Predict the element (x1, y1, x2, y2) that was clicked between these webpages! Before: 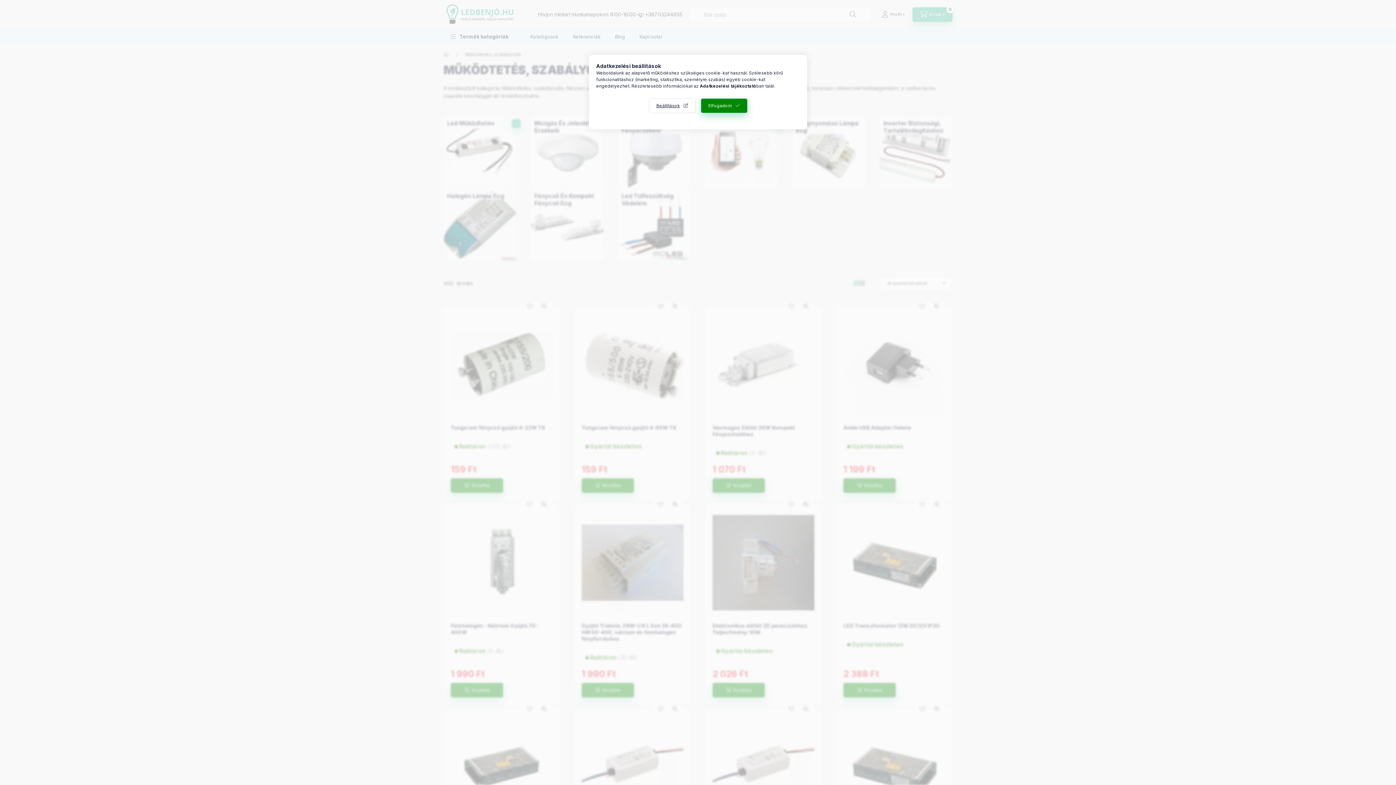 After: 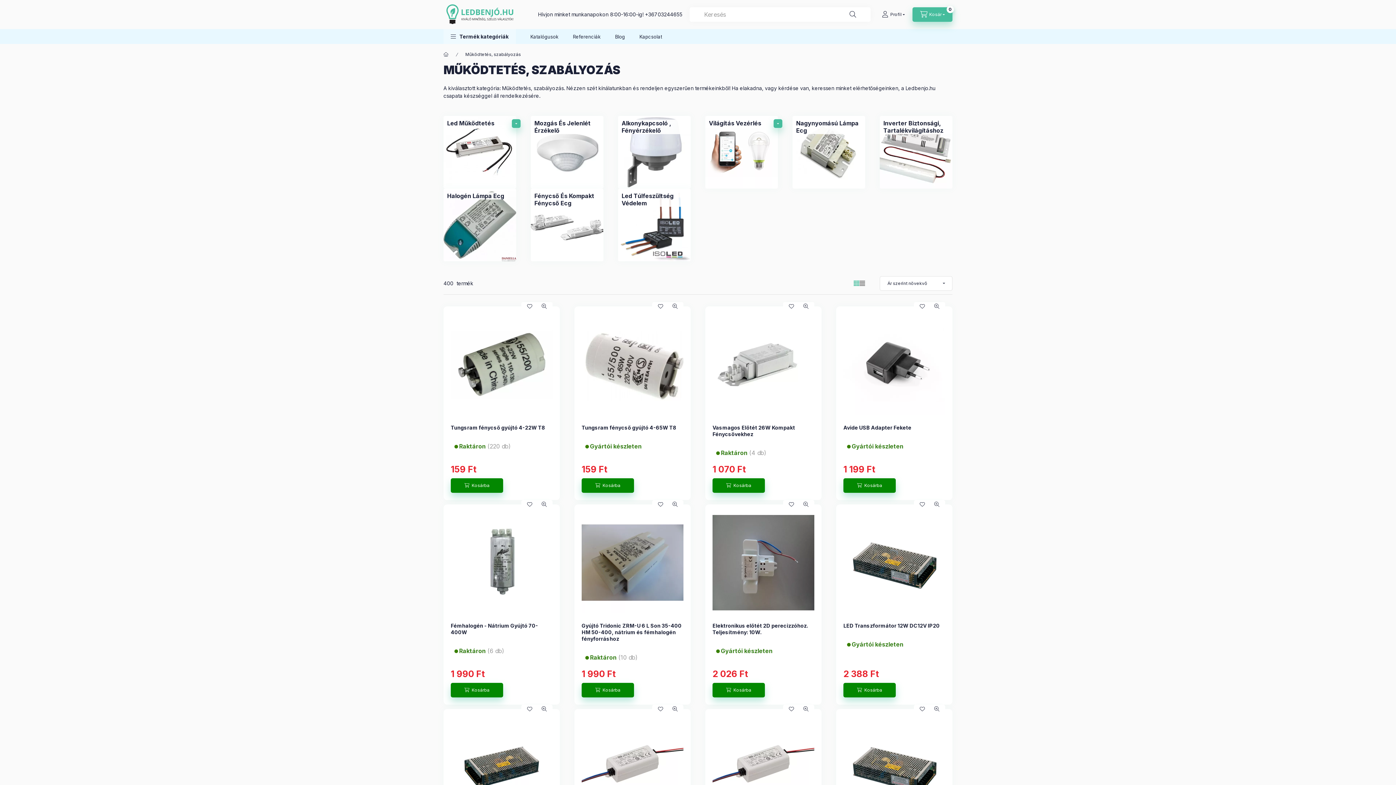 Action: label: Elfogadom bbox: (700, 98, 747, 113)